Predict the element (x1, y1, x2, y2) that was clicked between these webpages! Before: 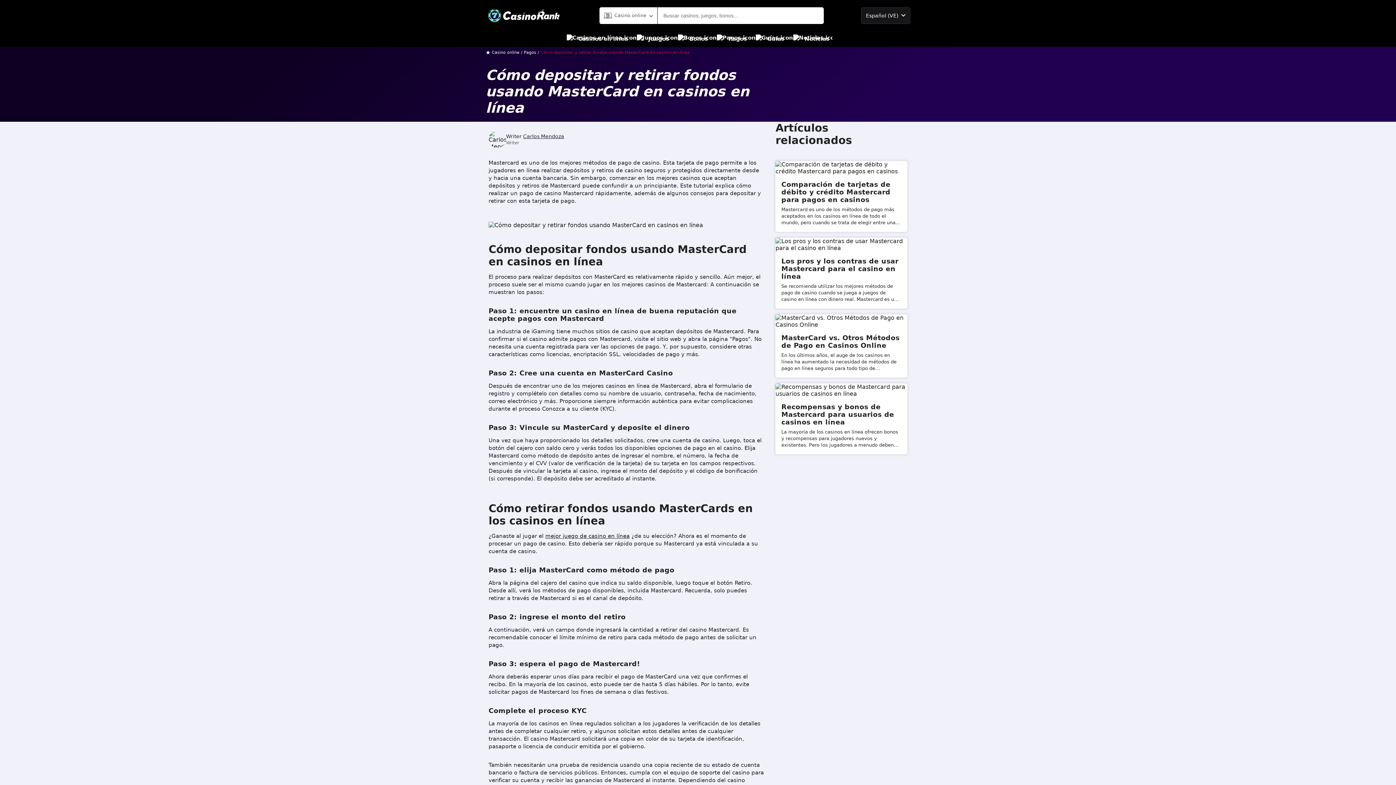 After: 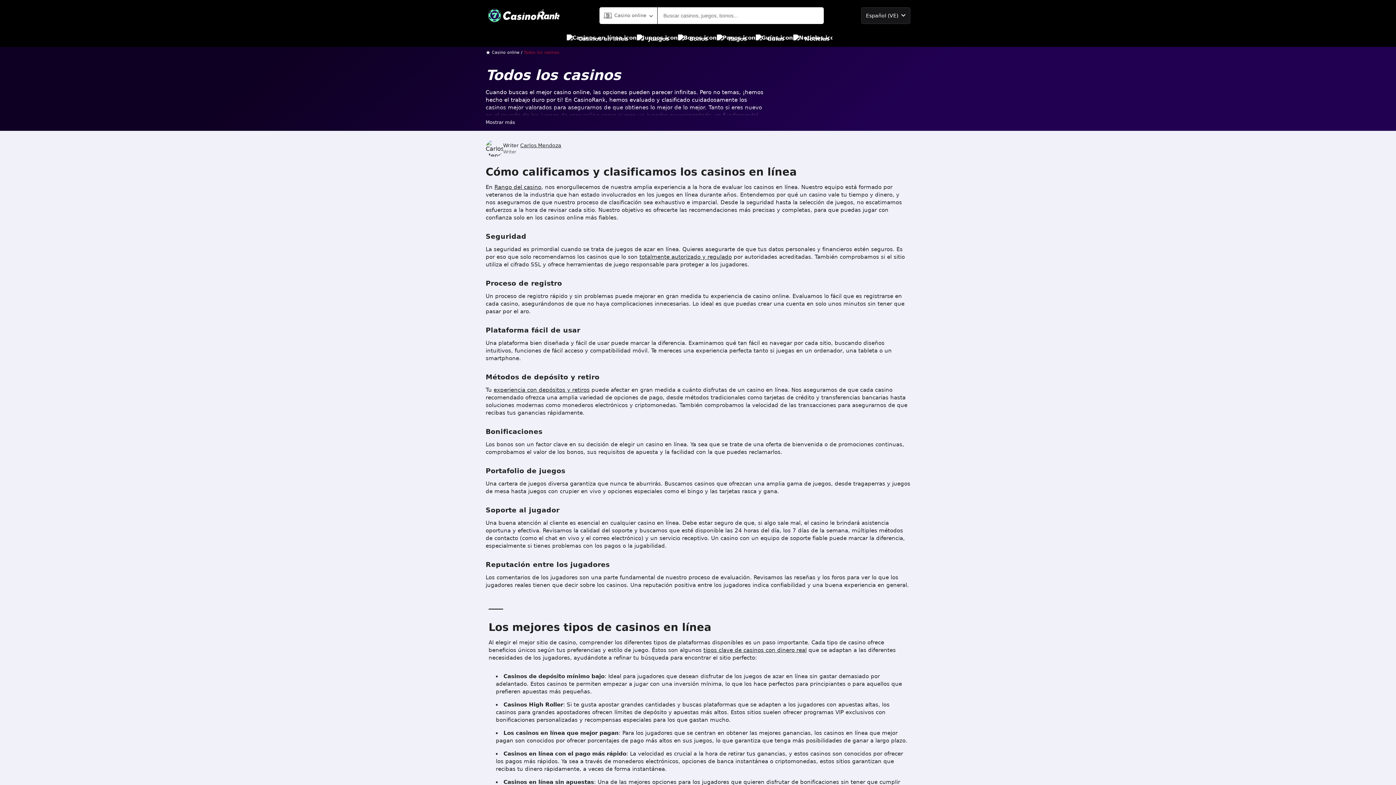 Action: label: Casinos en línea bbox: (566, 30, 628, 46)